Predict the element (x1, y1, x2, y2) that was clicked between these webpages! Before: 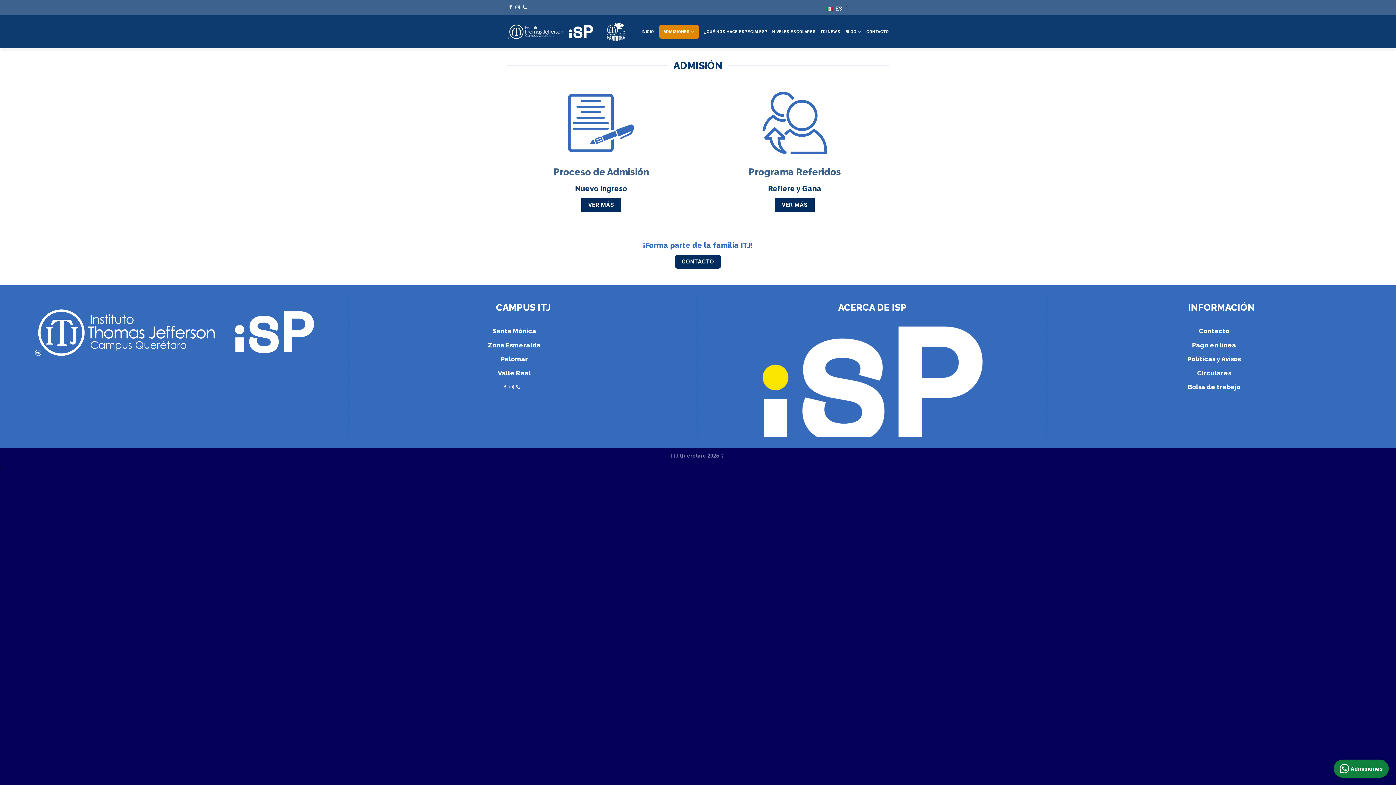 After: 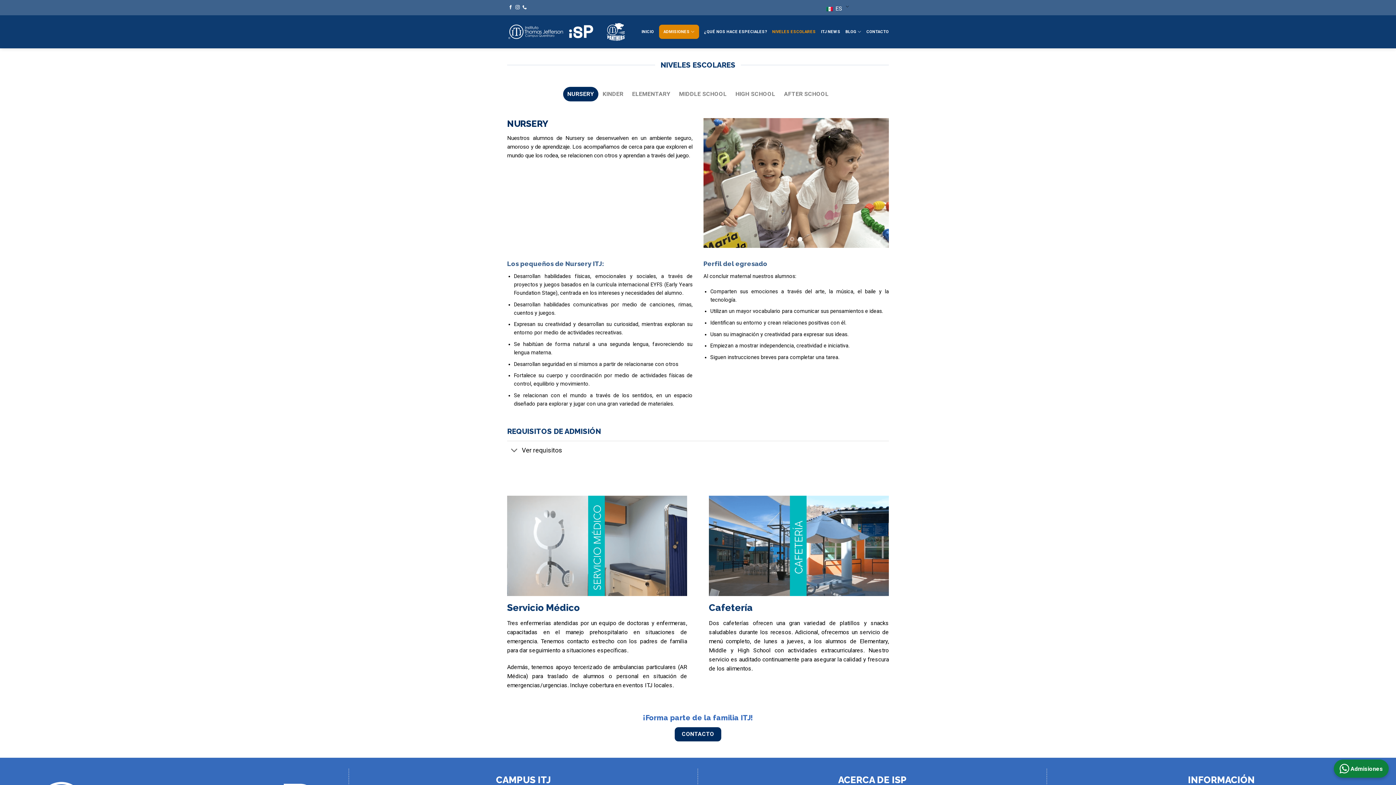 Action: bbox: (605, 17, 627, 45)